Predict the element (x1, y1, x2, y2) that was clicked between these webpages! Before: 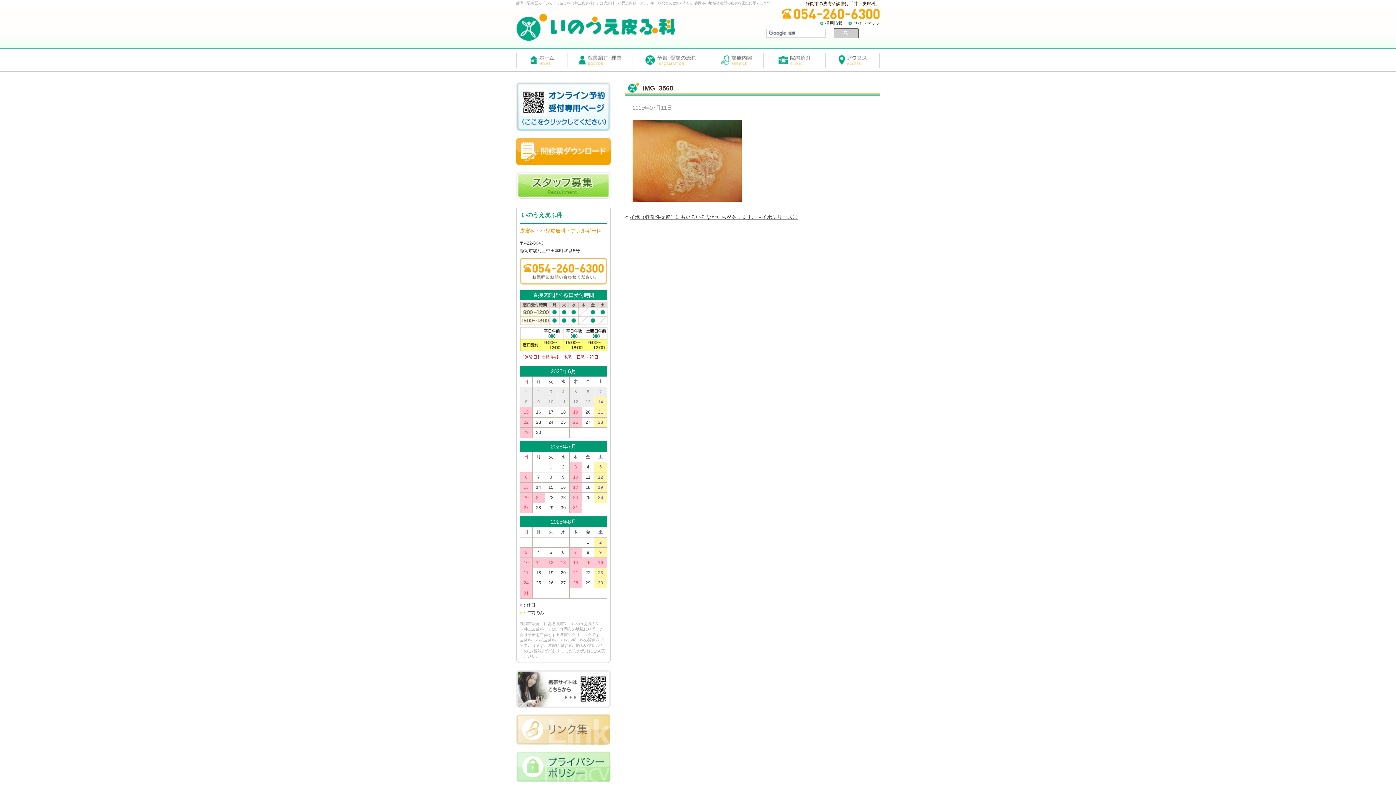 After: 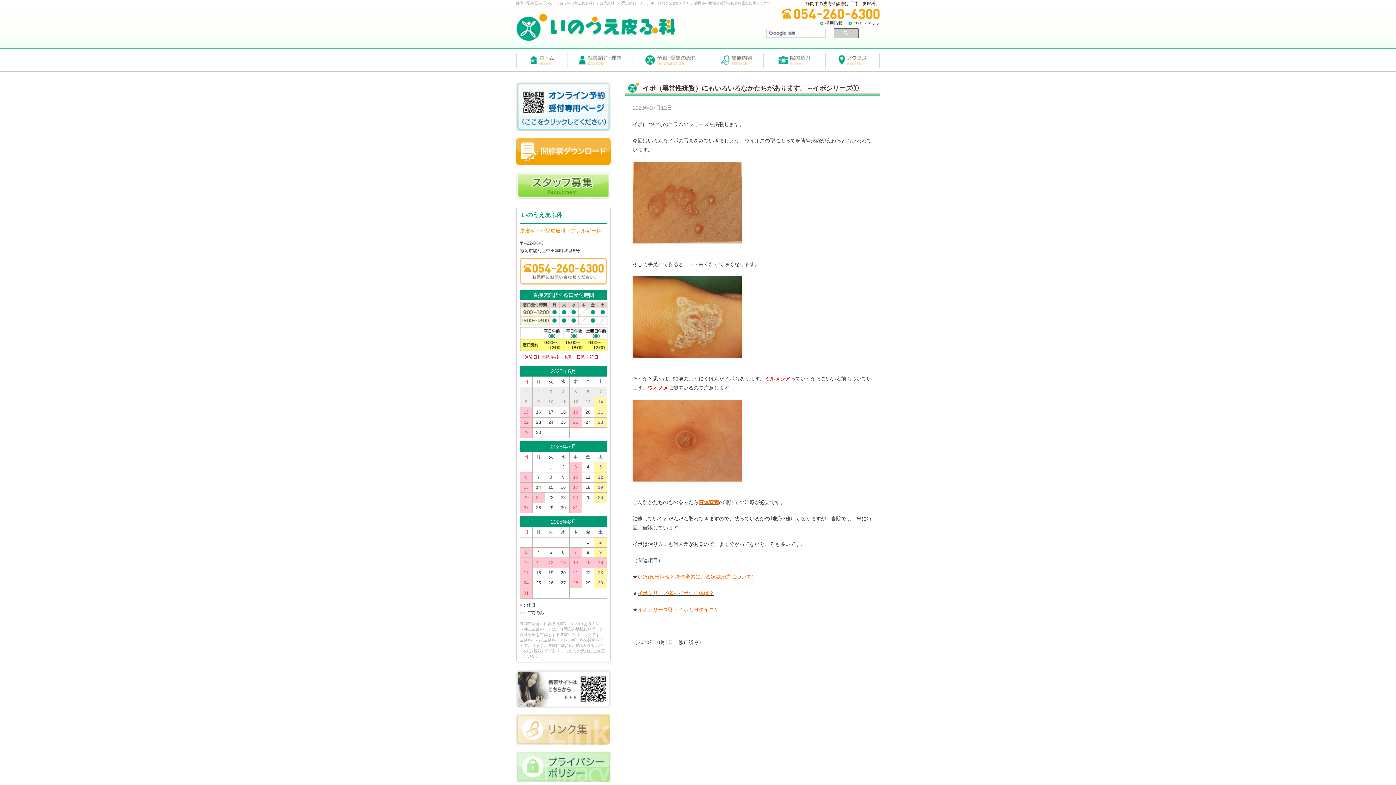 Action: label: イボ（尋常性疣贅）にもいろいろなかたちがあります。～イボシリーズ① bbox: (629, 214, 797, 220)